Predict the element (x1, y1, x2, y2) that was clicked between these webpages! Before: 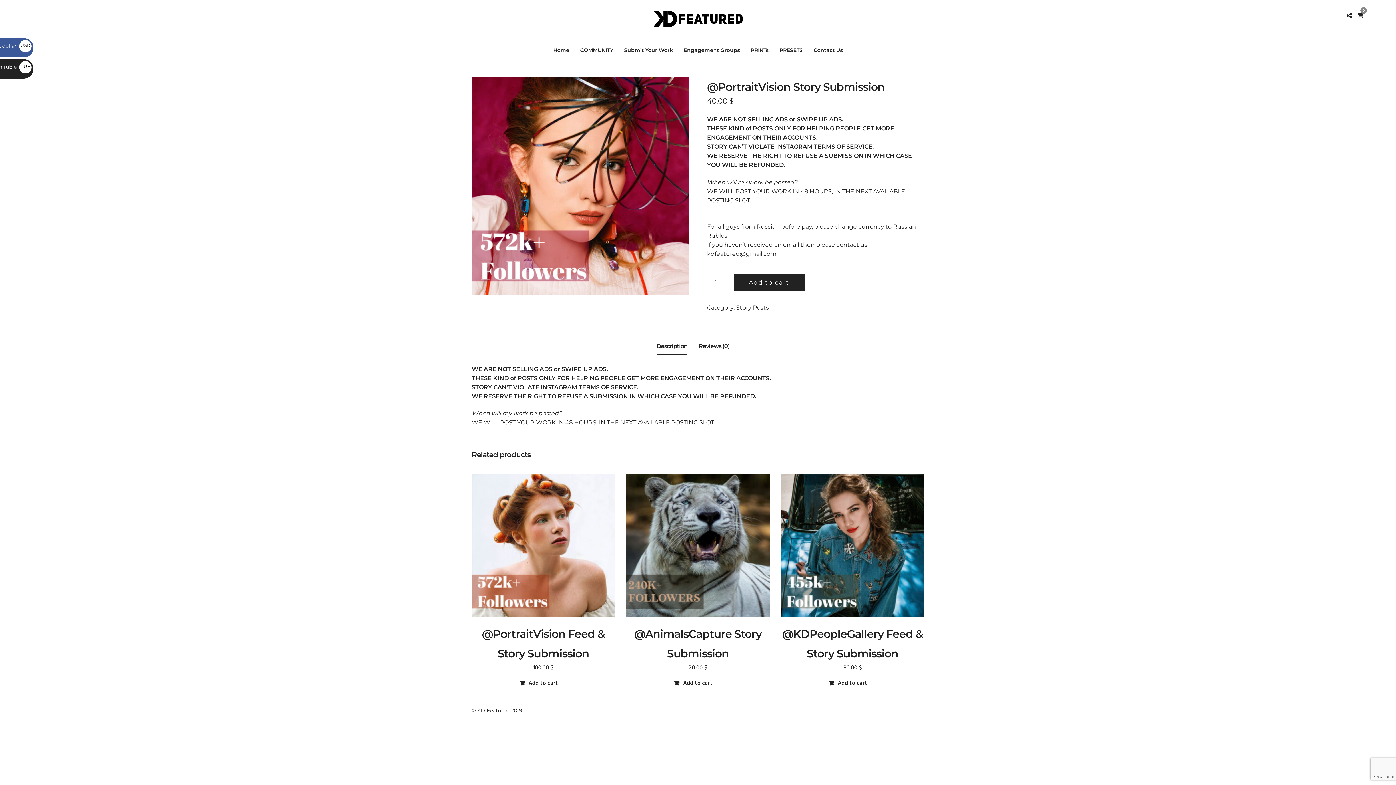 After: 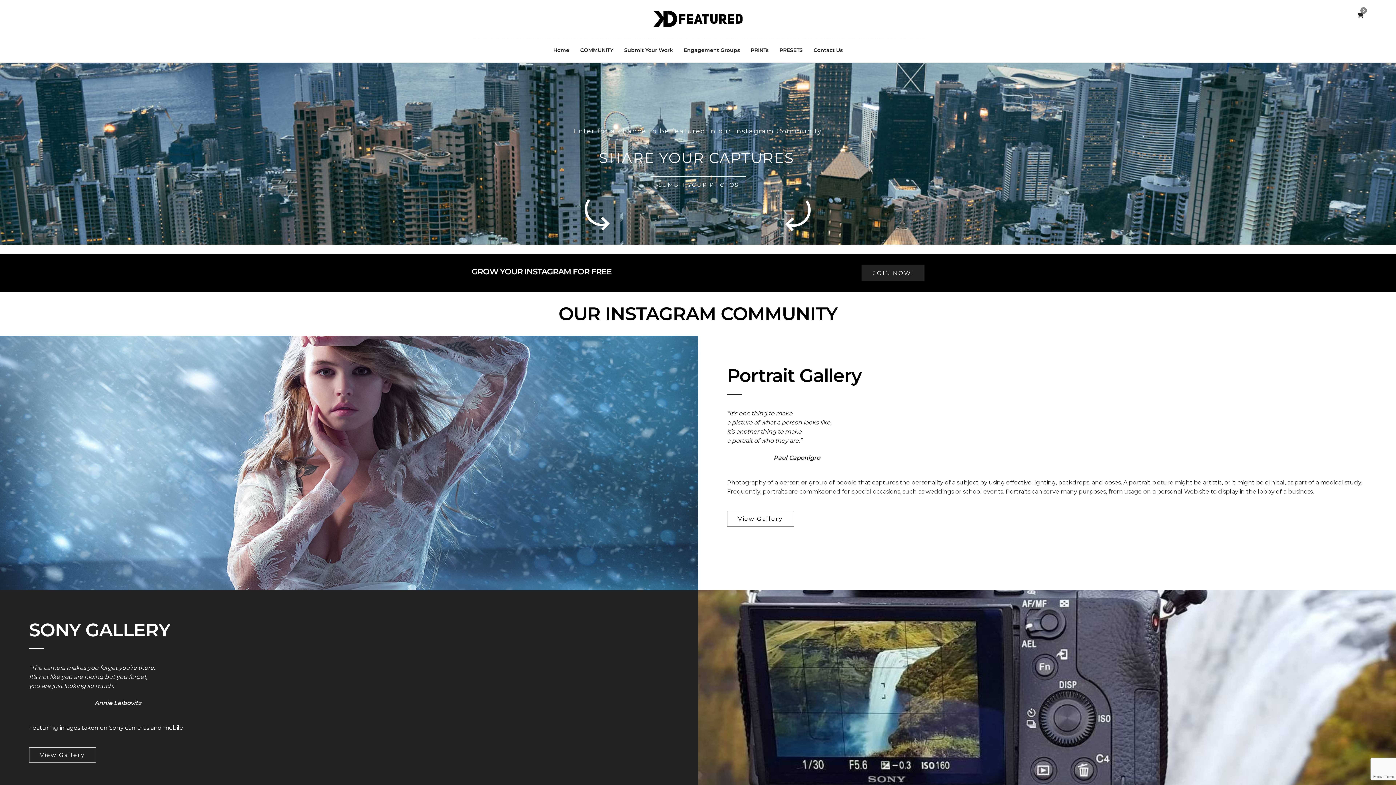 Action: label: COMMUNITY bbox: (575, 38, 618, 62)